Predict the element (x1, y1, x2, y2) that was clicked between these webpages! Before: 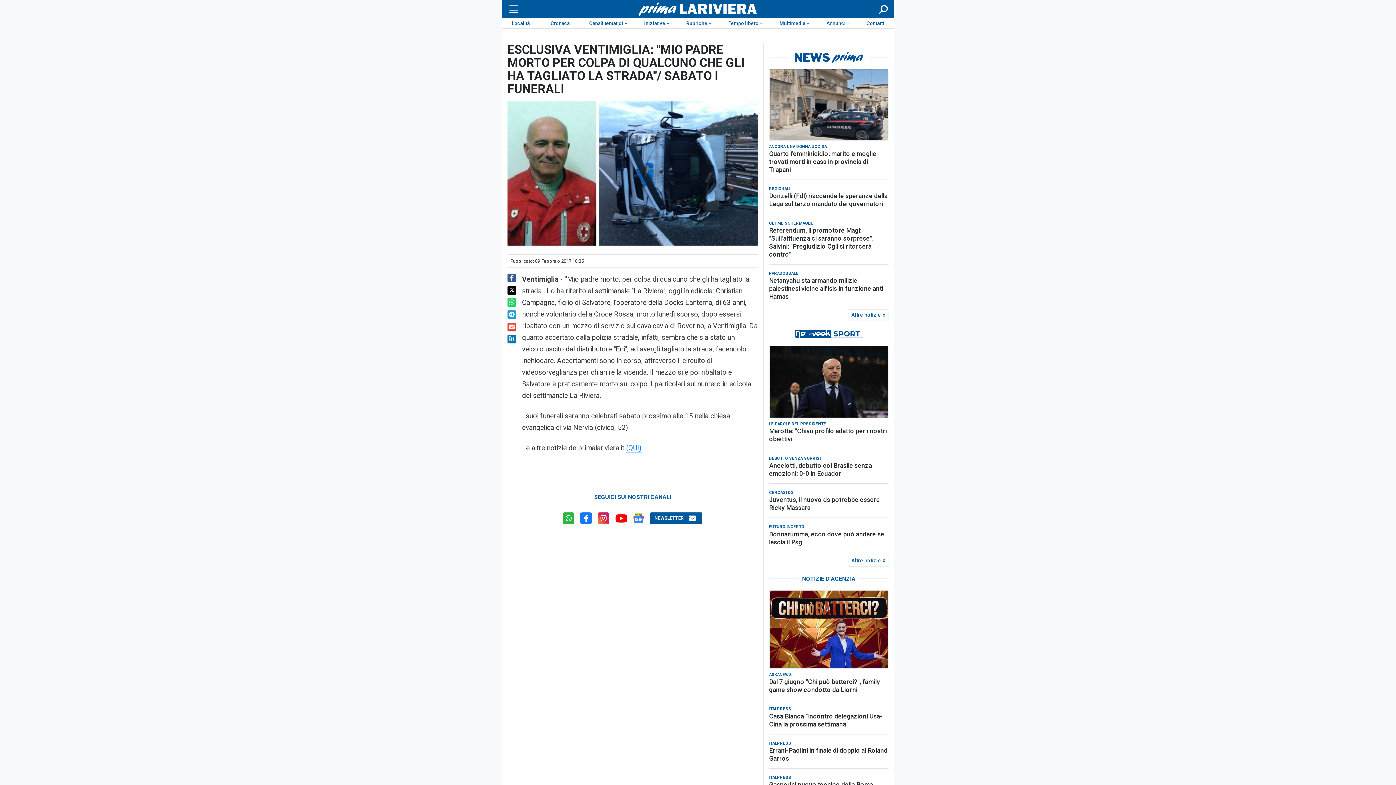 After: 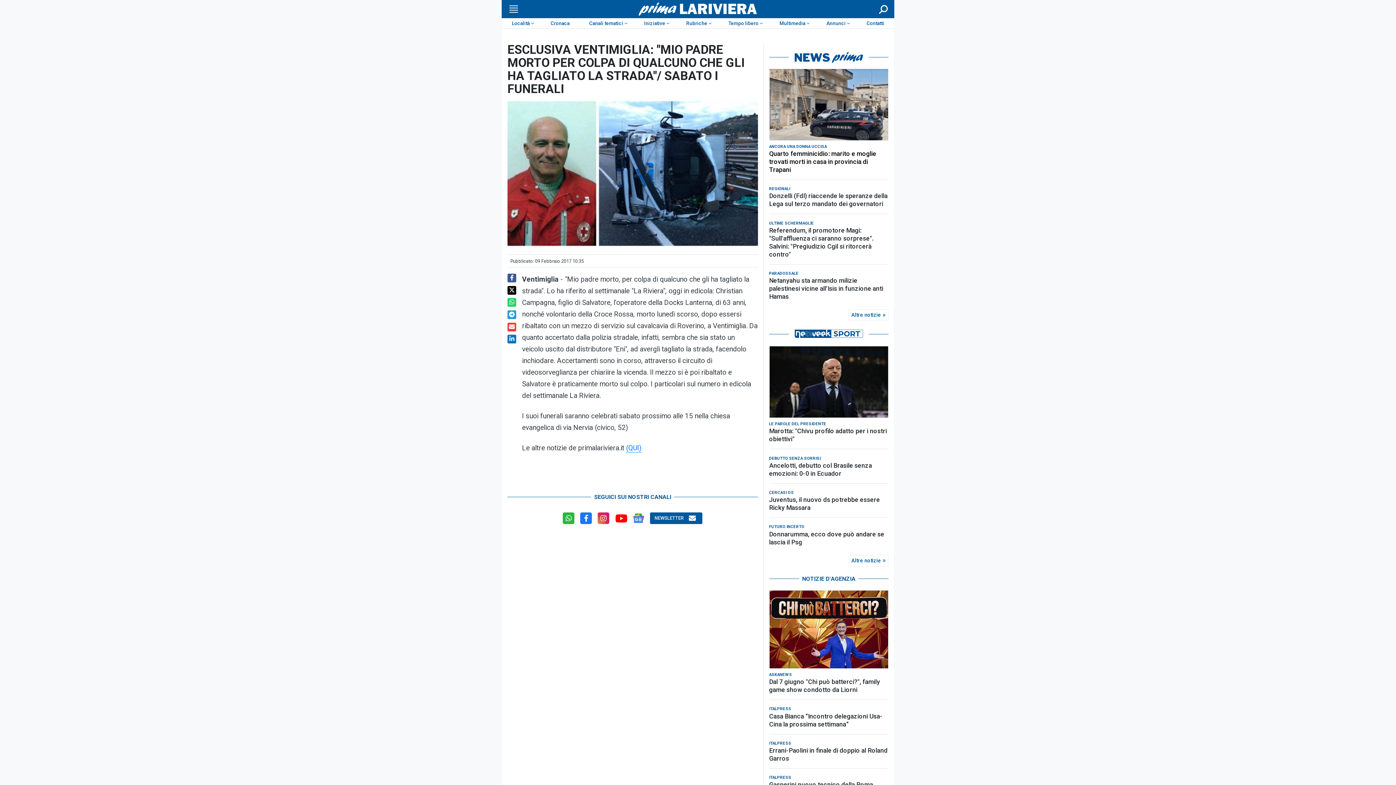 Action: bbox: (769, 149, 888, 173) label: Quarto femminicidio: marito e moglie trovati morti in casa in provincia di Trapani